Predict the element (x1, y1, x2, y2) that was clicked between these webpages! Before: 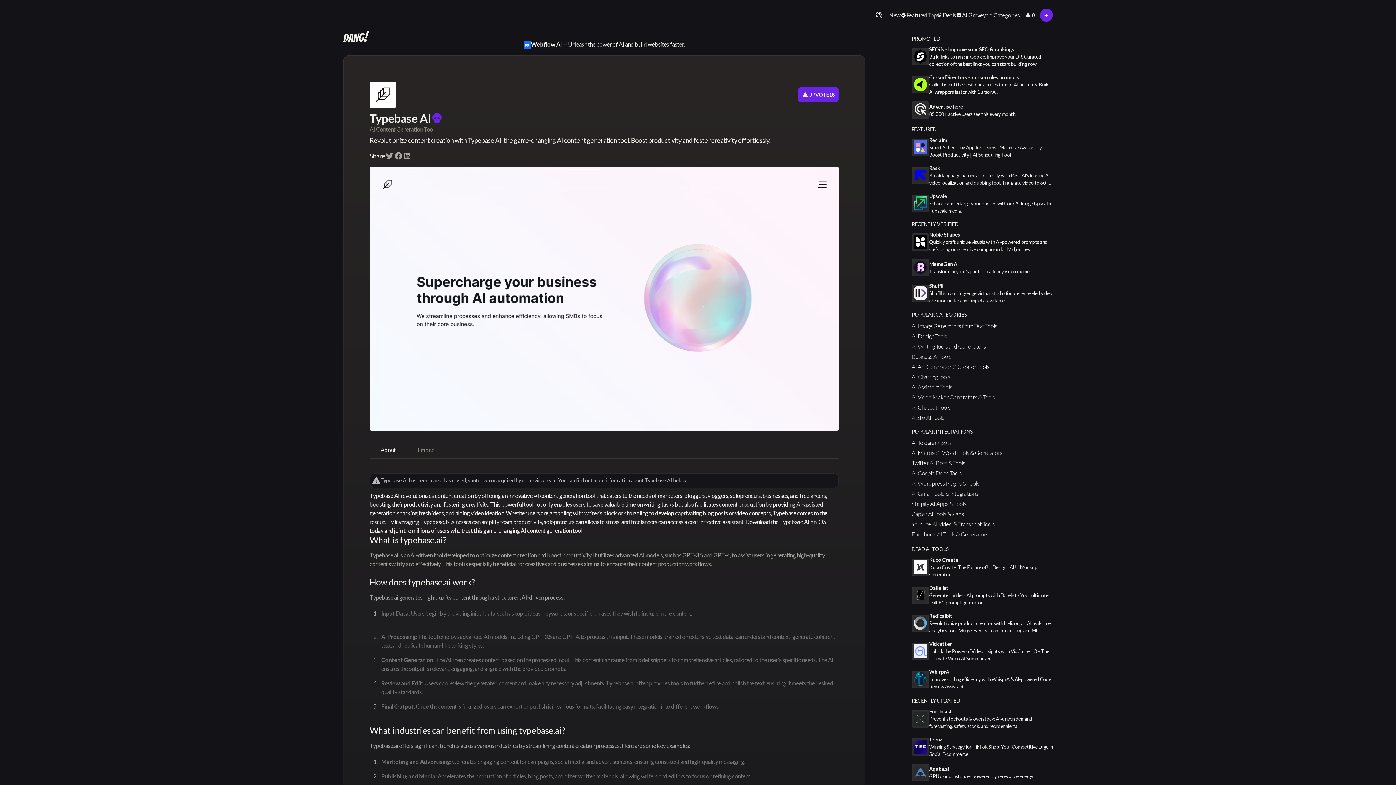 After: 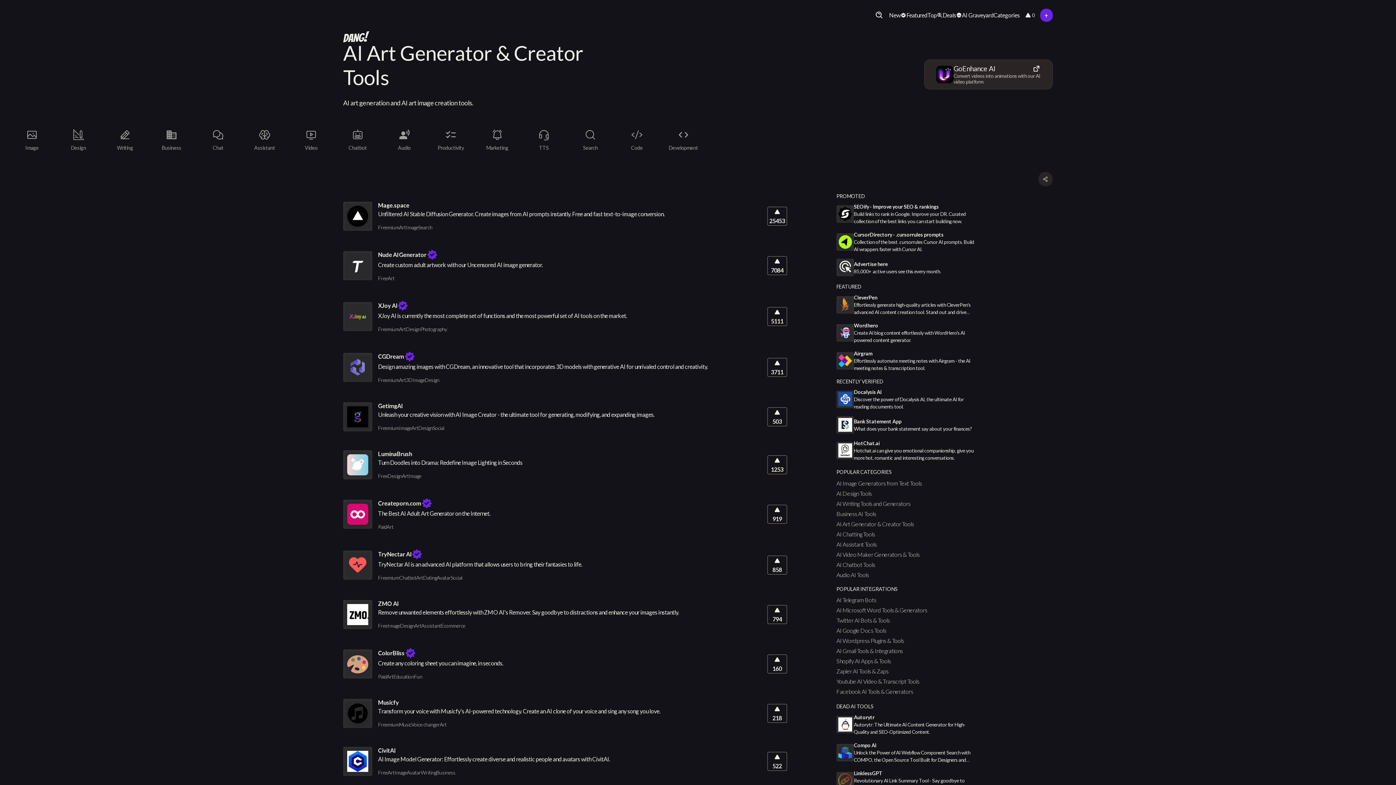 Action: bbox: (912, 363, 989, 370) label: AI Art Generator & Creator Tools